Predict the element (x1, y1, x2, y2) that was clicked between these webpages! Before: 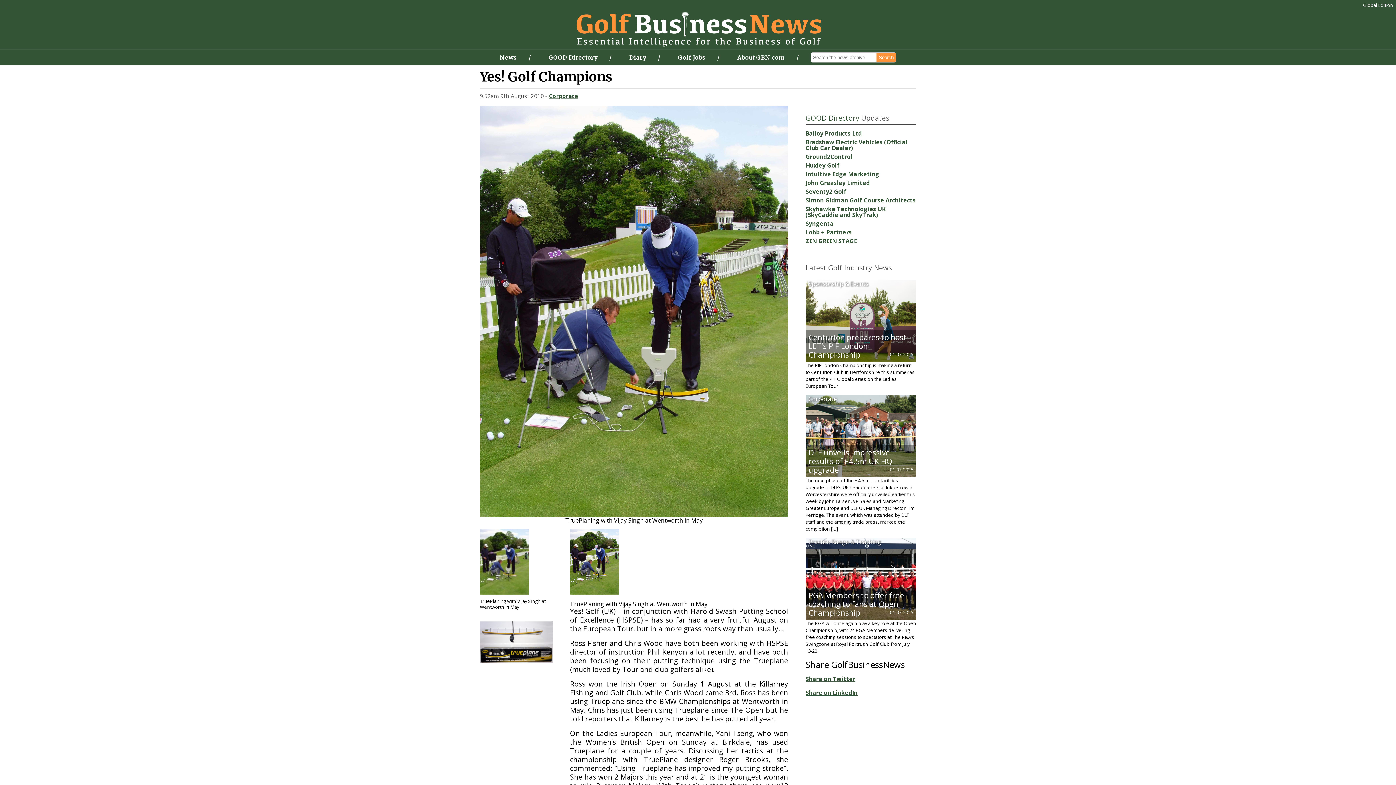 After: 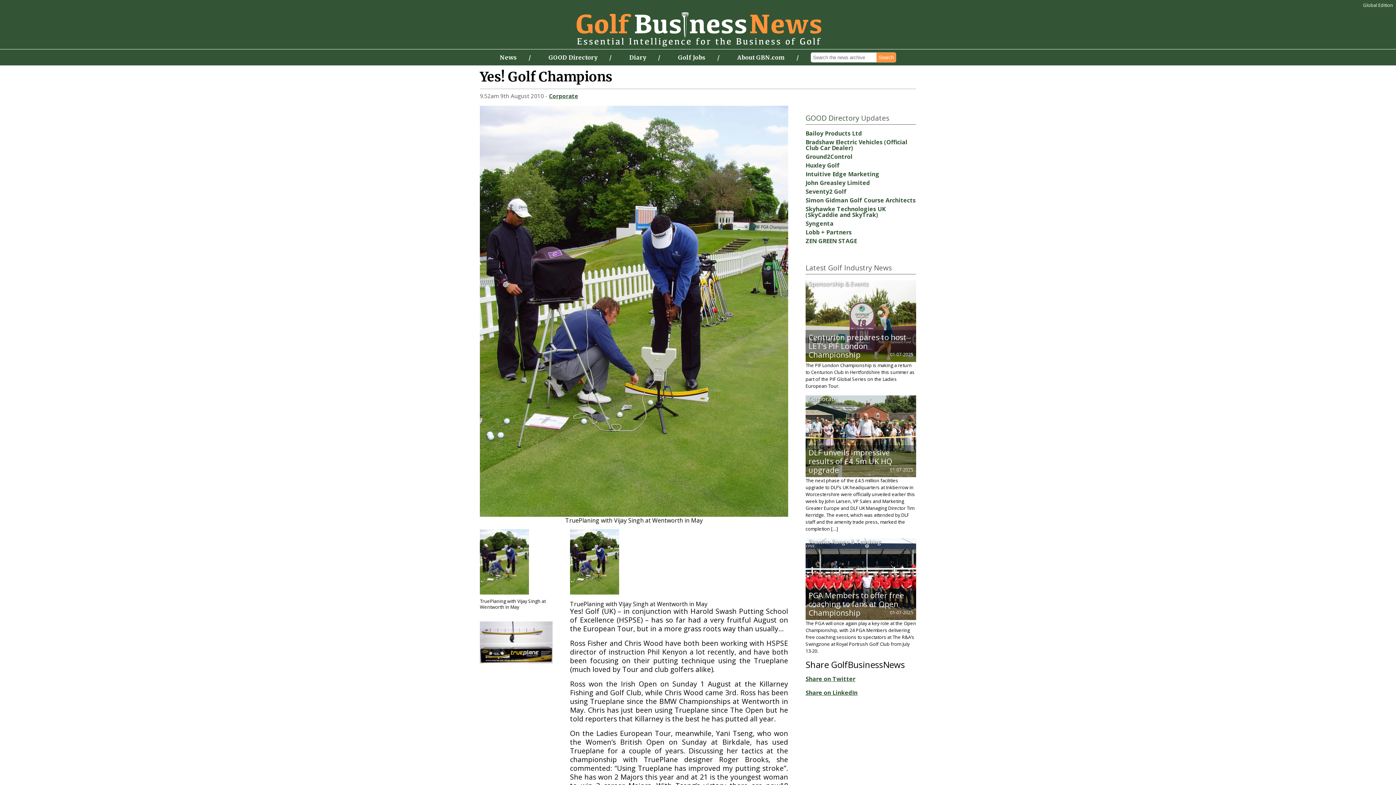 Action: label: Share on LinkedIn bbox: (805, 689, 857, 697)